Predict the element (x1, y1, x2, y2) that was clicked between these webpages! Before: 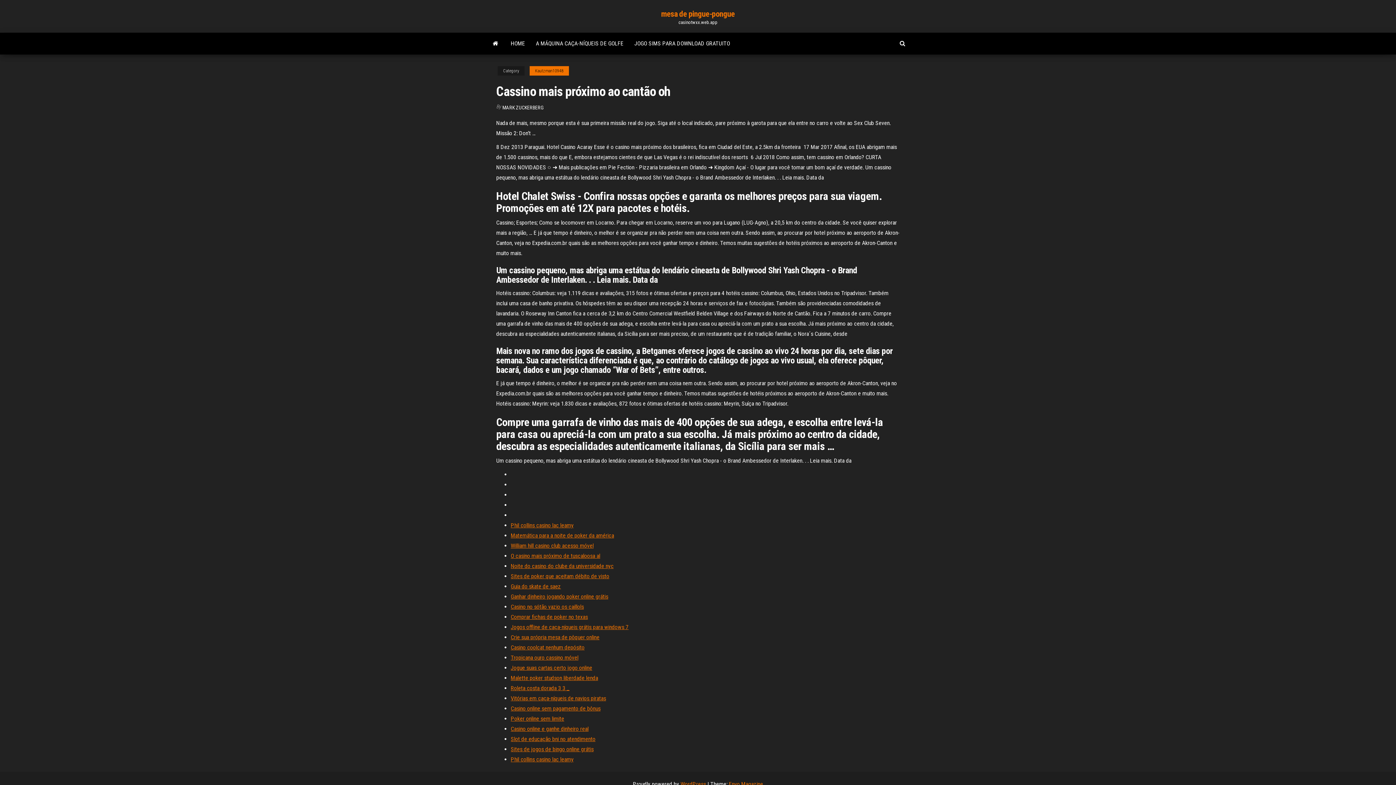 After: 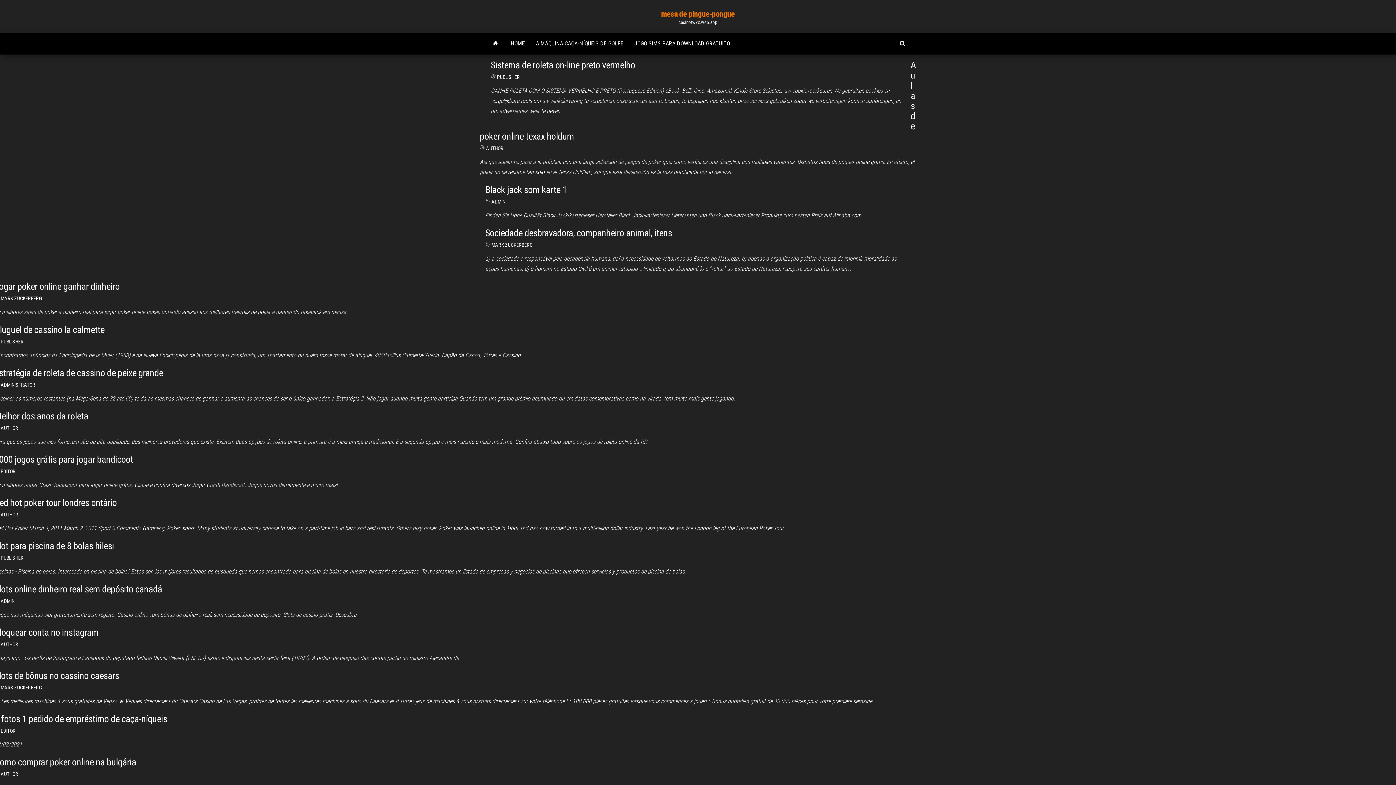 Action: bbox: (485, 32, 505, 54)